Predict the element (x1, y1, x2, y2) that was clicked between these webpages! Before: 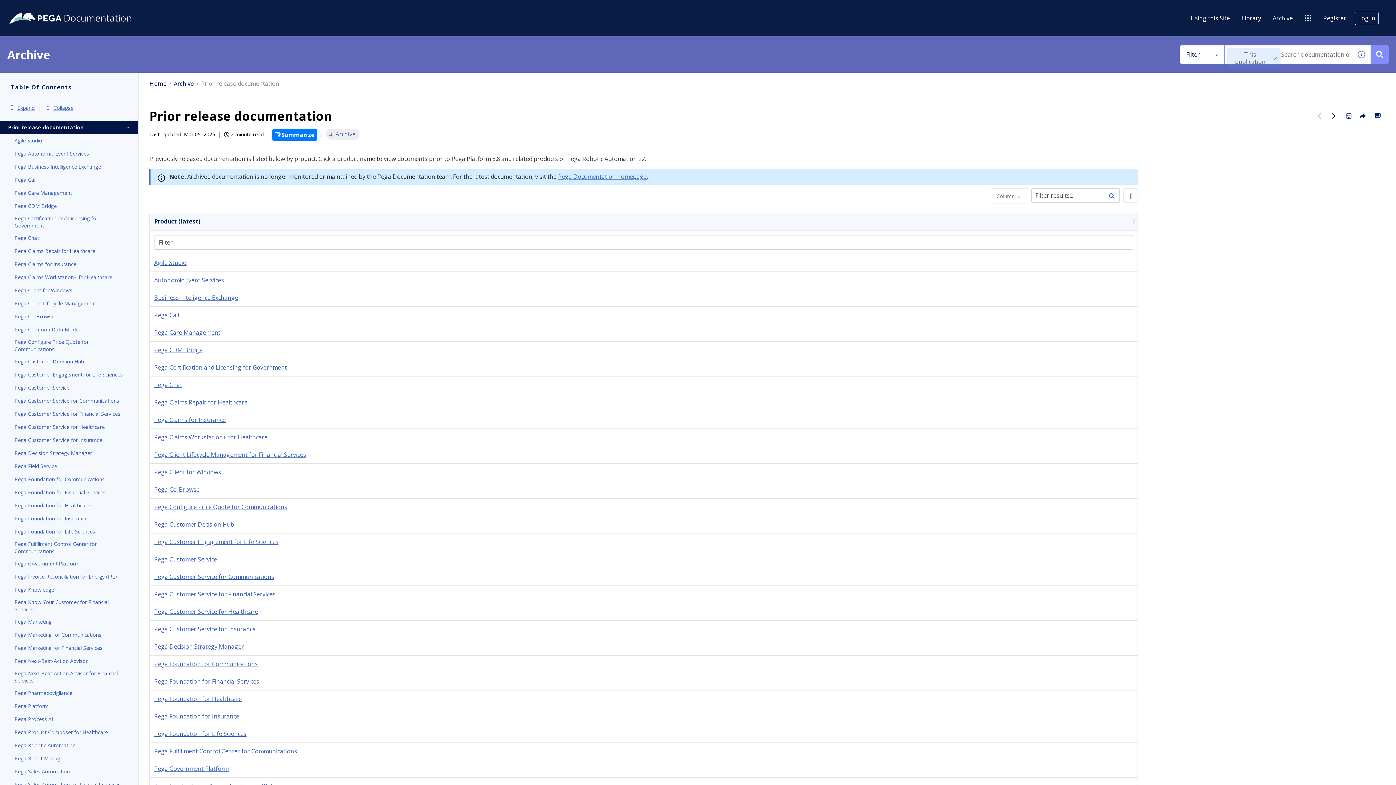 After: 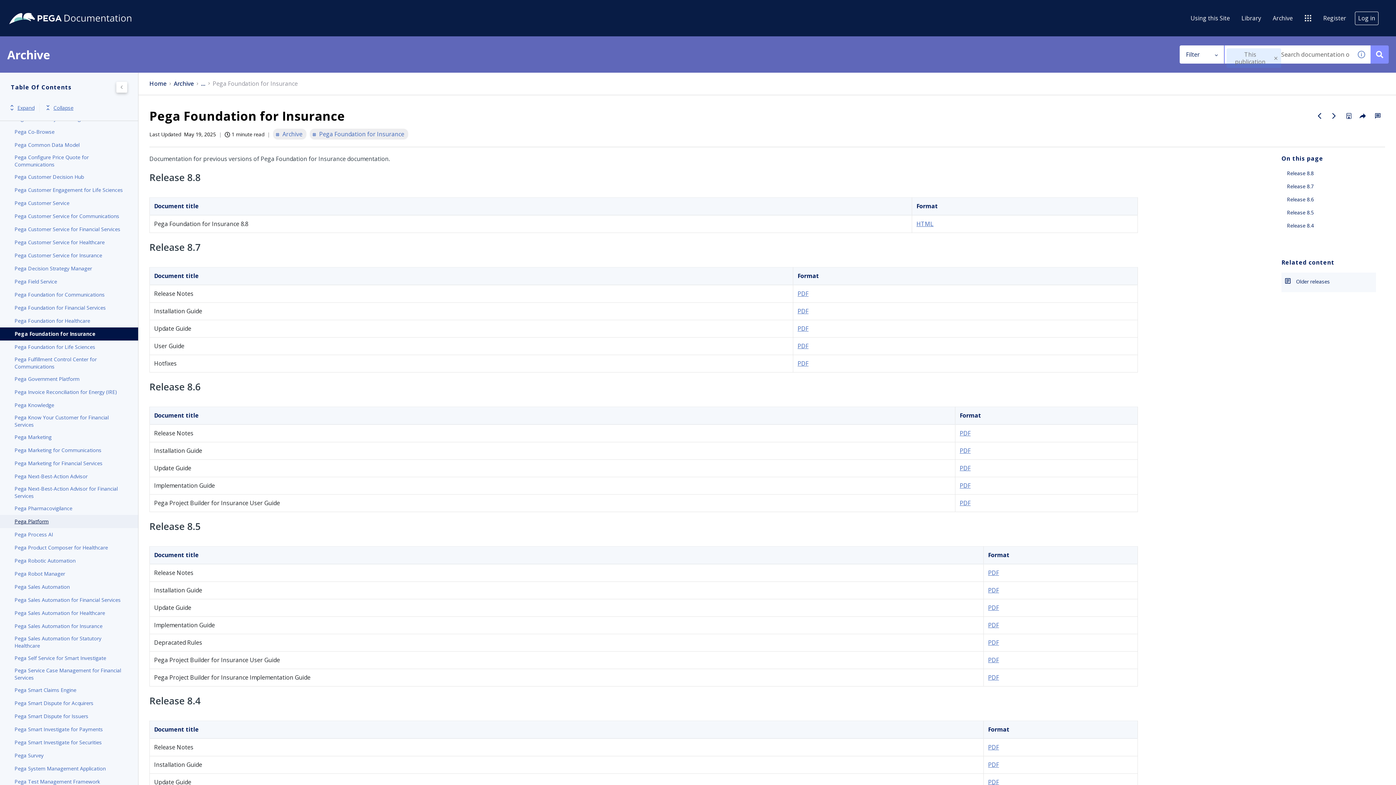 Action: bbox: (14, 514, 123, 523) label: Pega Foundation for Insurance